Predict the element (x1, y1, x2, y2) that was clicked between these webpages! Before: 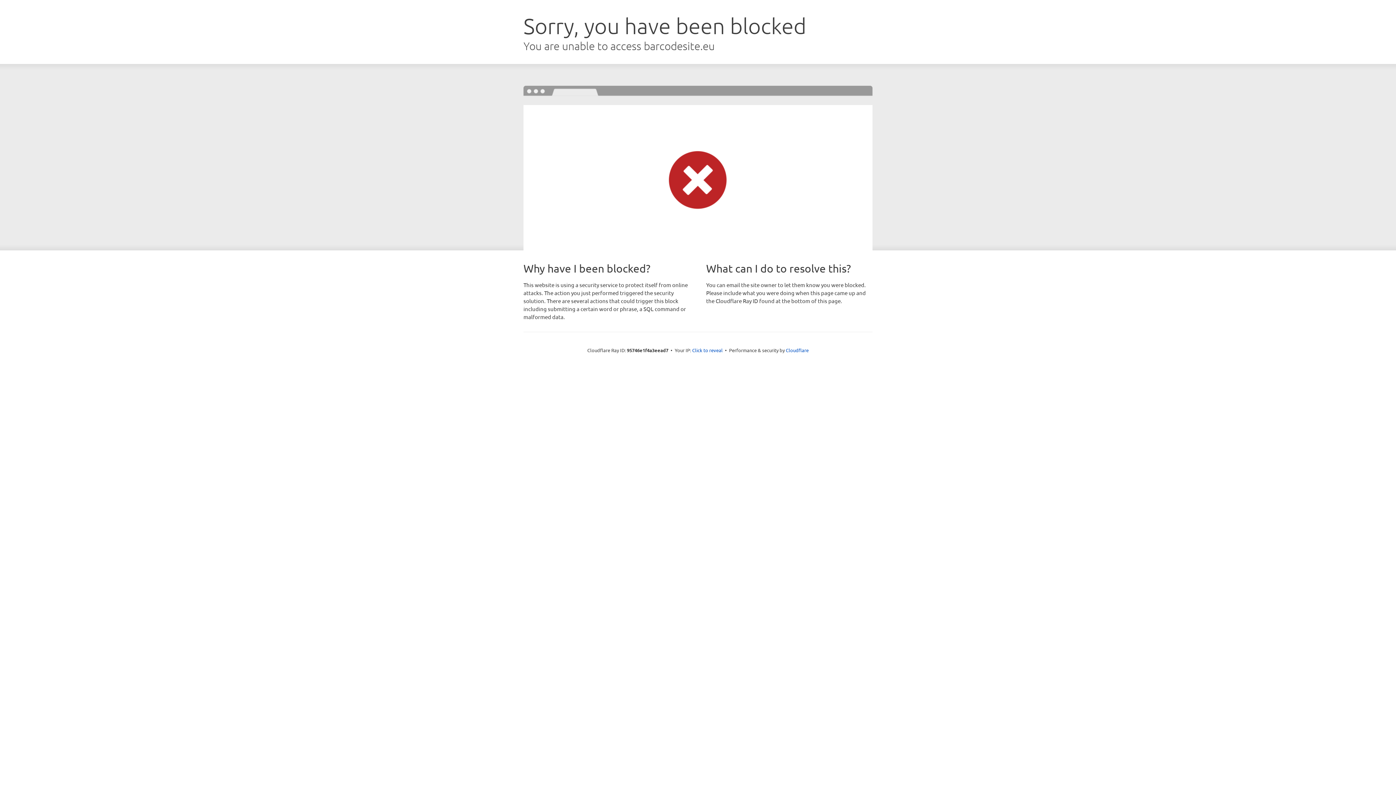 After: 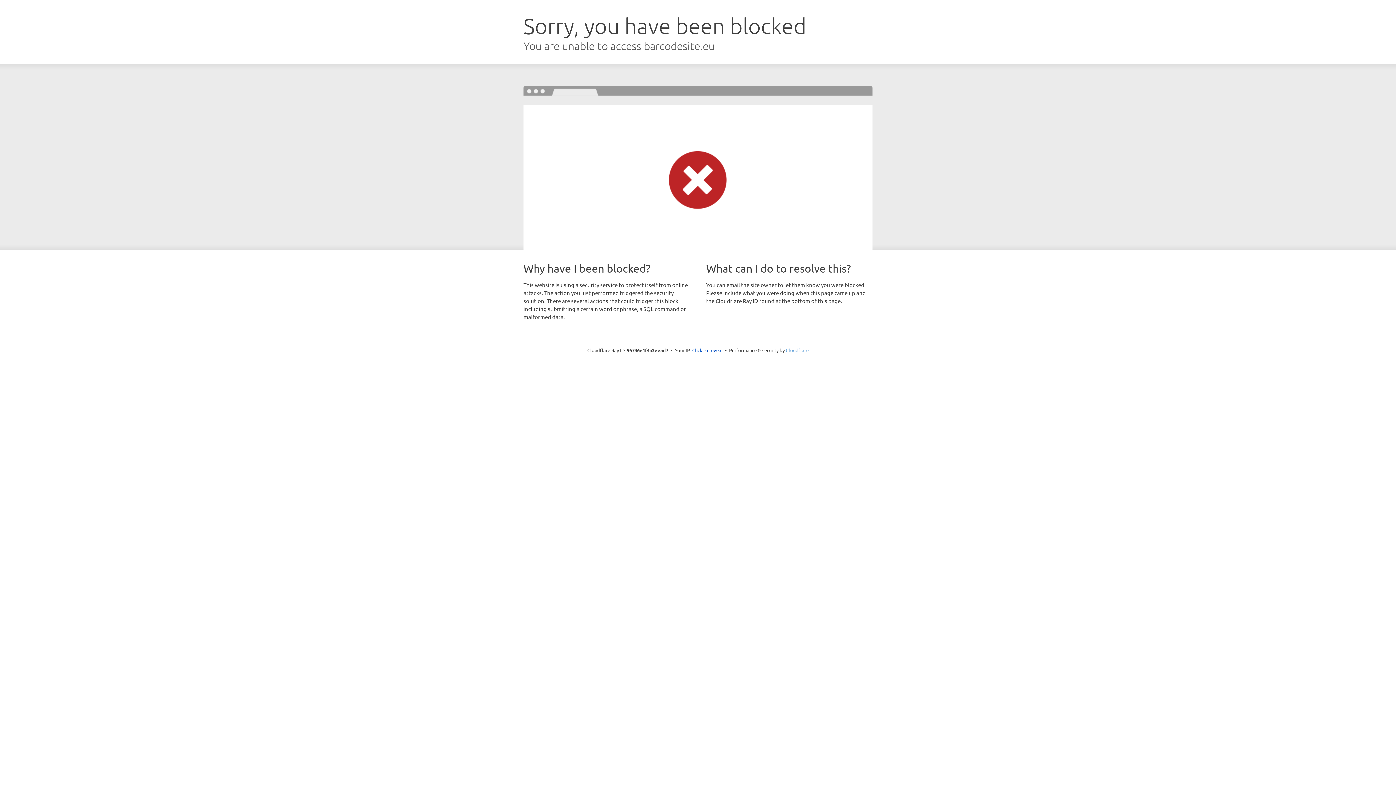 Action: bbox: (786, 347, 808, 353) label: Cloudflare